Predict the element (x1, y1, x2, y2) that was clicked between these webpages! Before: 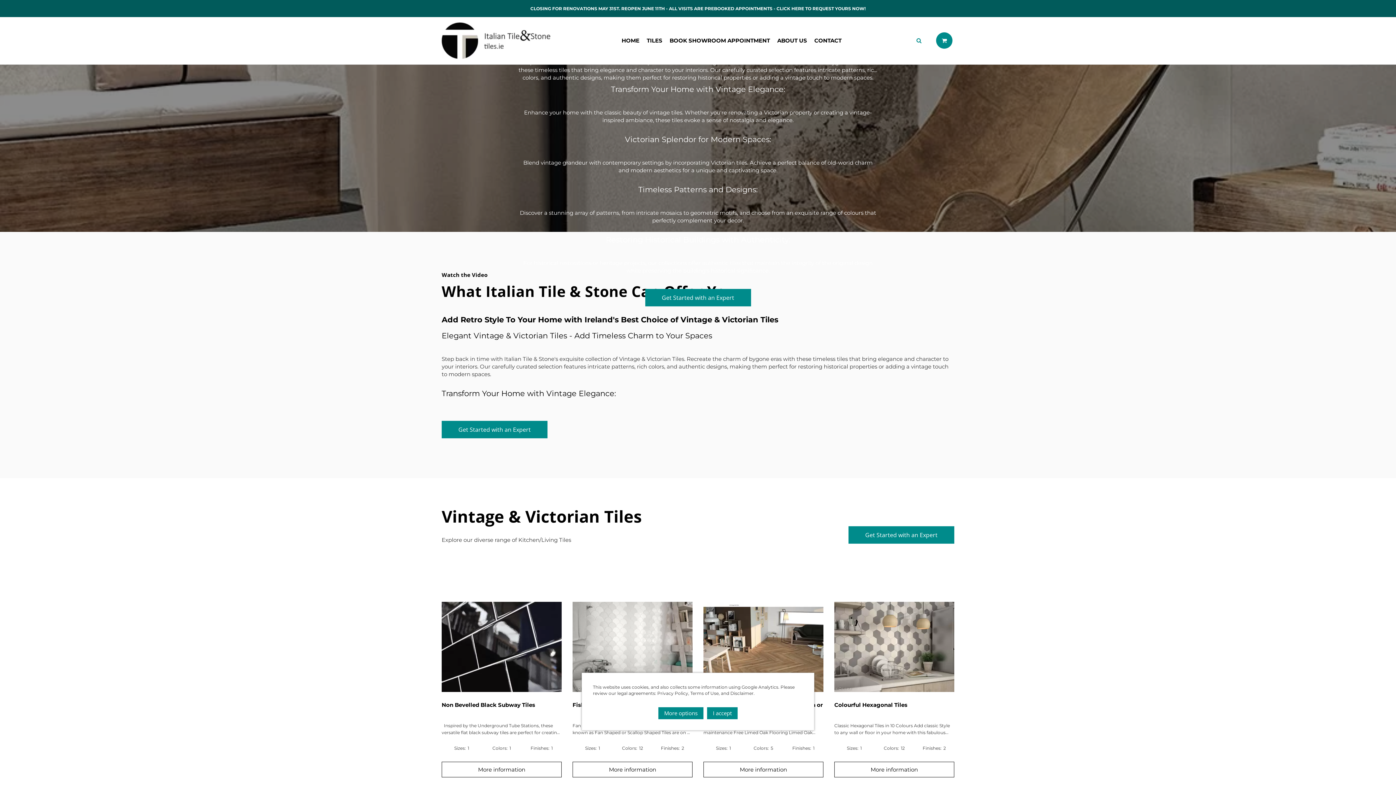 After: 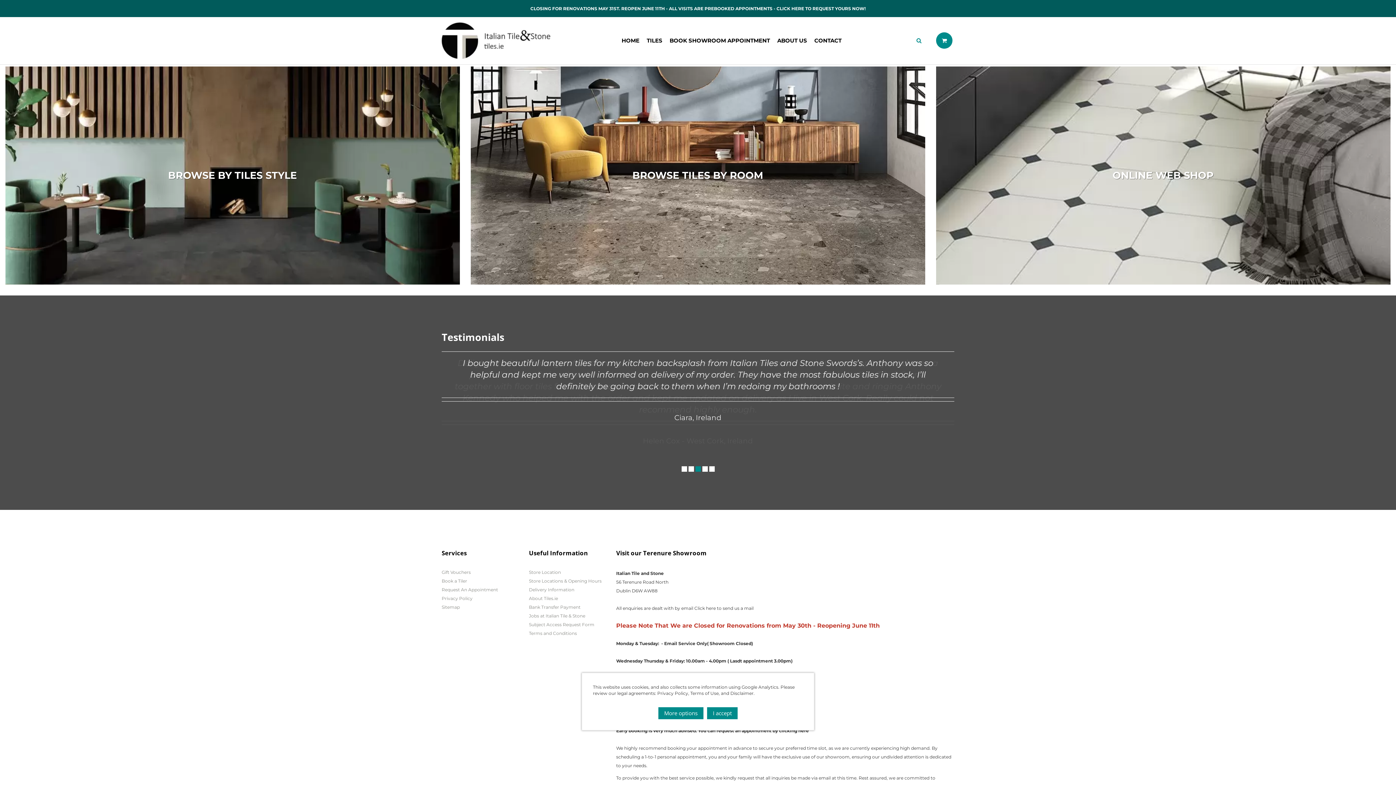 Action: bbox: (441, 22, 550, 58)